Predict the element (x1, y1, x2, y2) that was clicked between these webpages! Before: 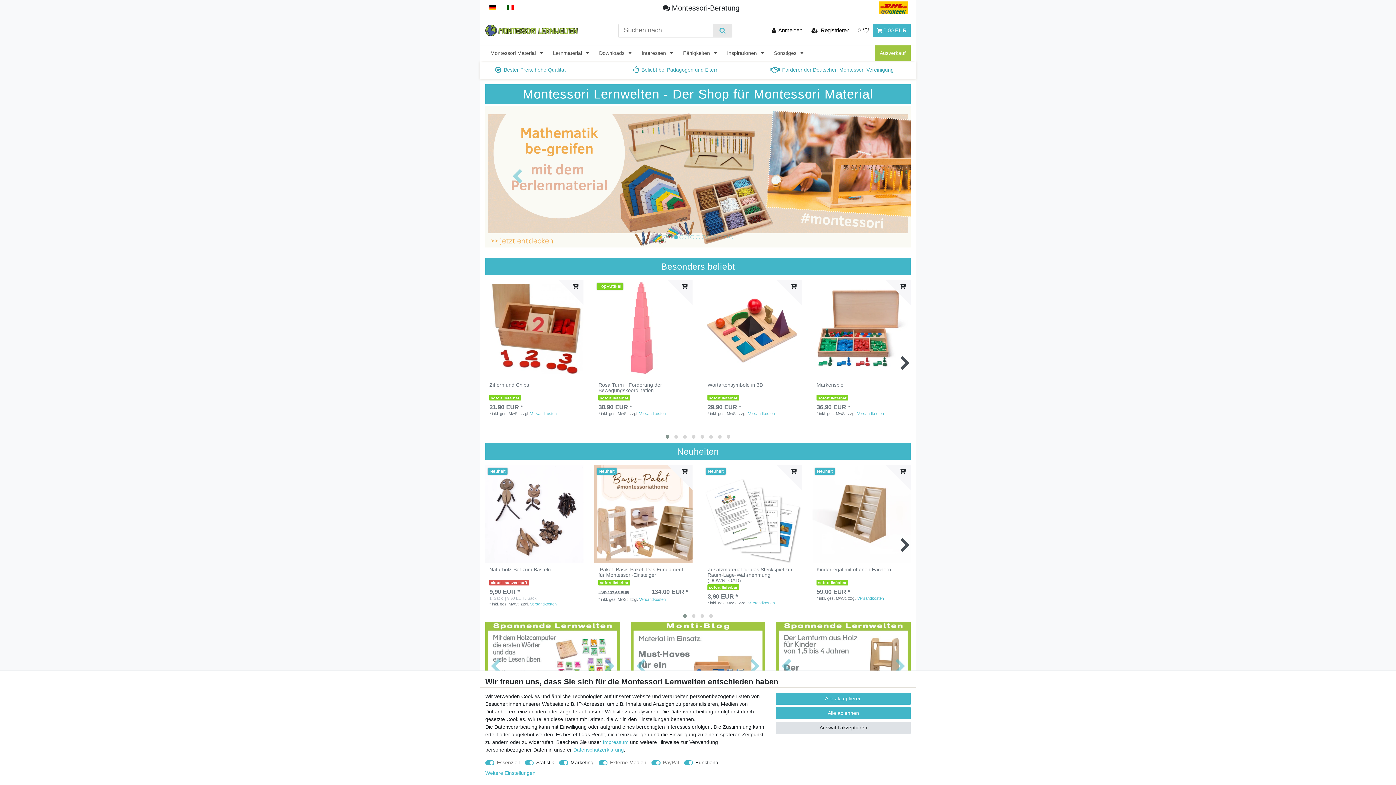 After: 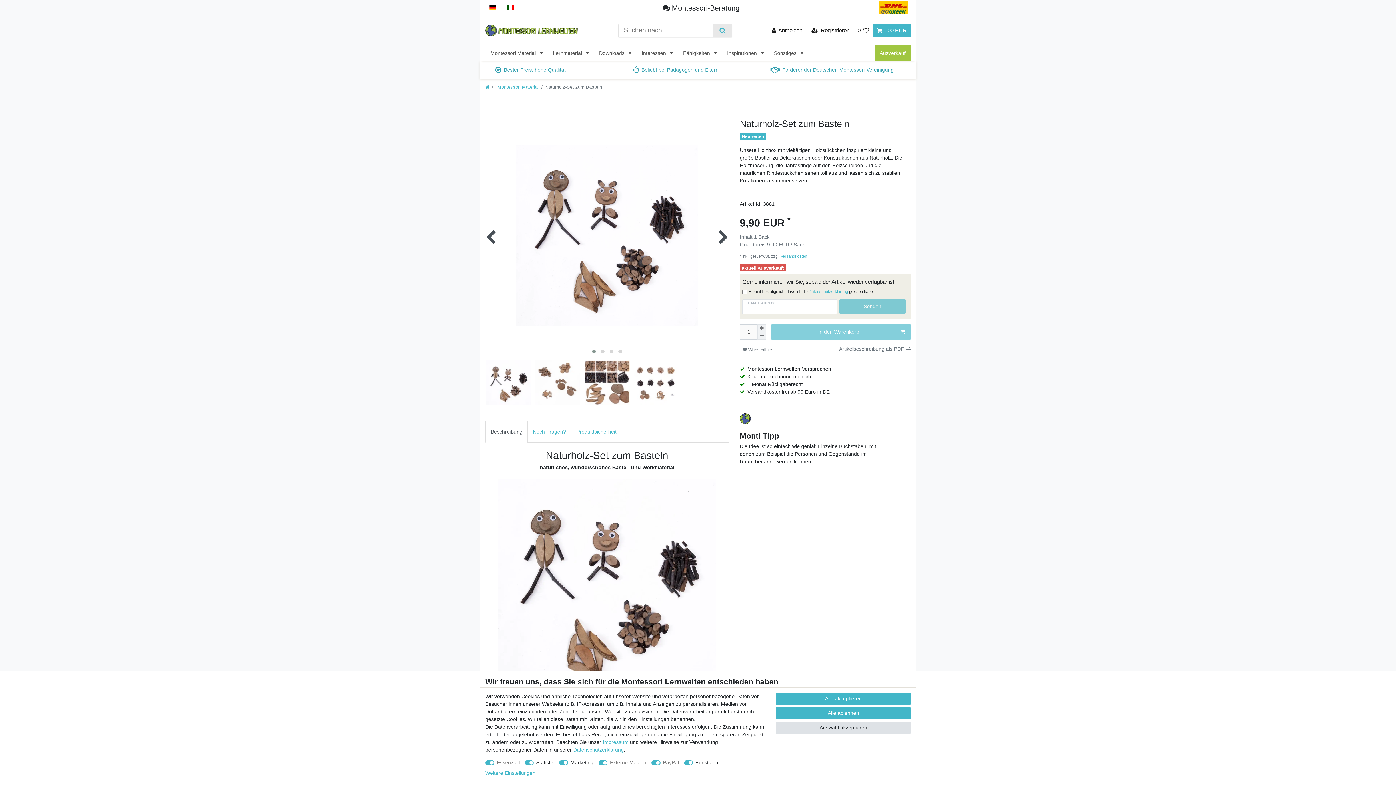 Action: label: Naturholz-Set zum Basteln bbox: (489, 567, 579, 578)